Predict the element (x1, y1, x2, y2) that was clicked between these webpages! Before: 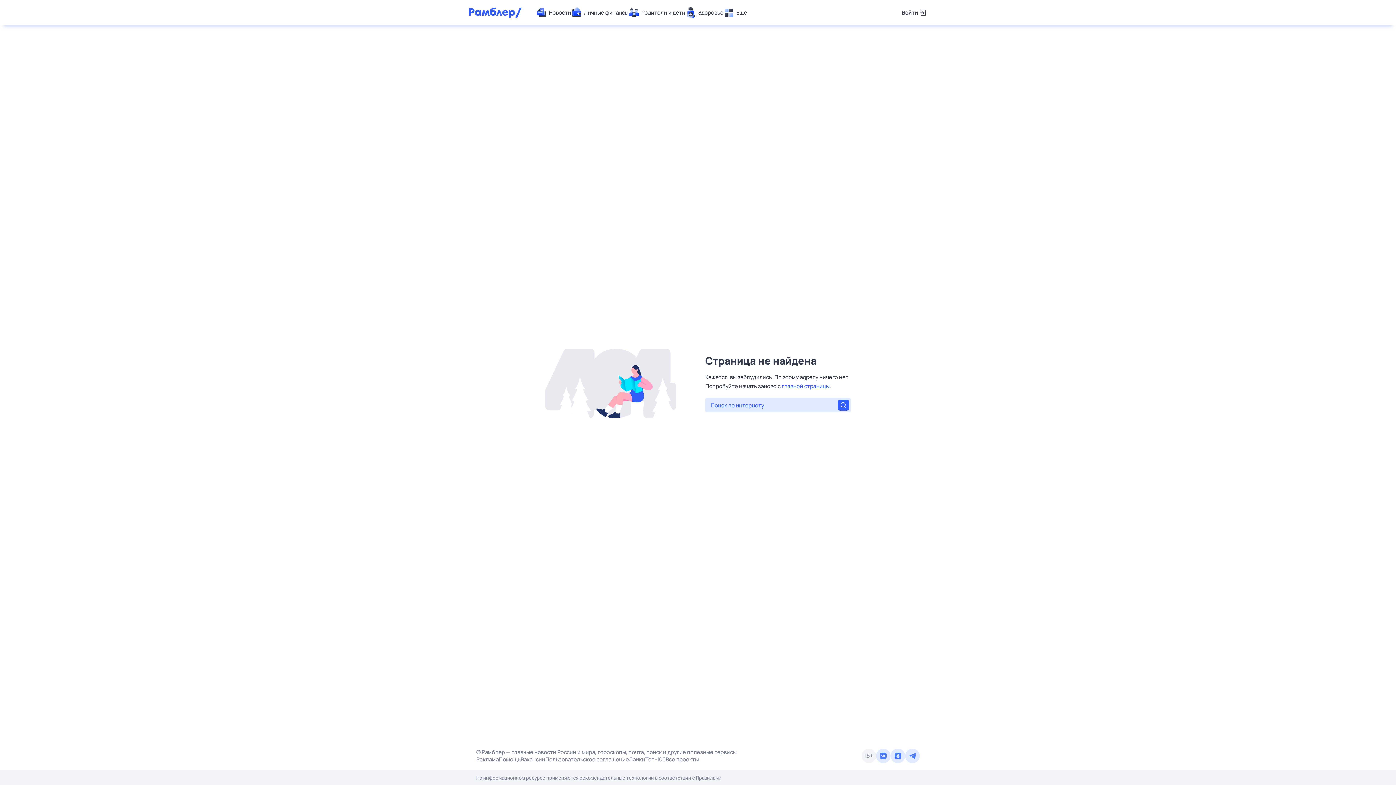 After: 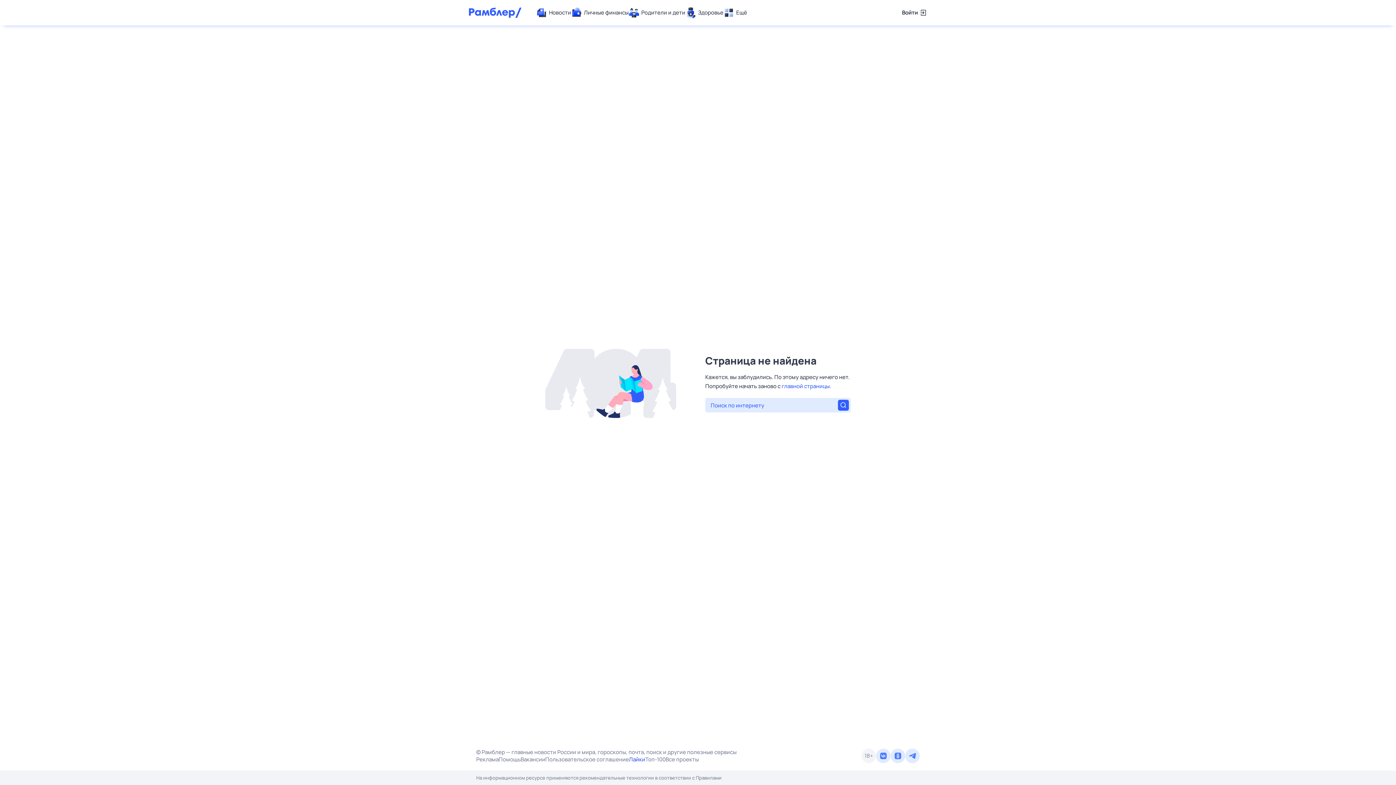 Action: bbox: (629, 756, 645, 763) label: Лайки